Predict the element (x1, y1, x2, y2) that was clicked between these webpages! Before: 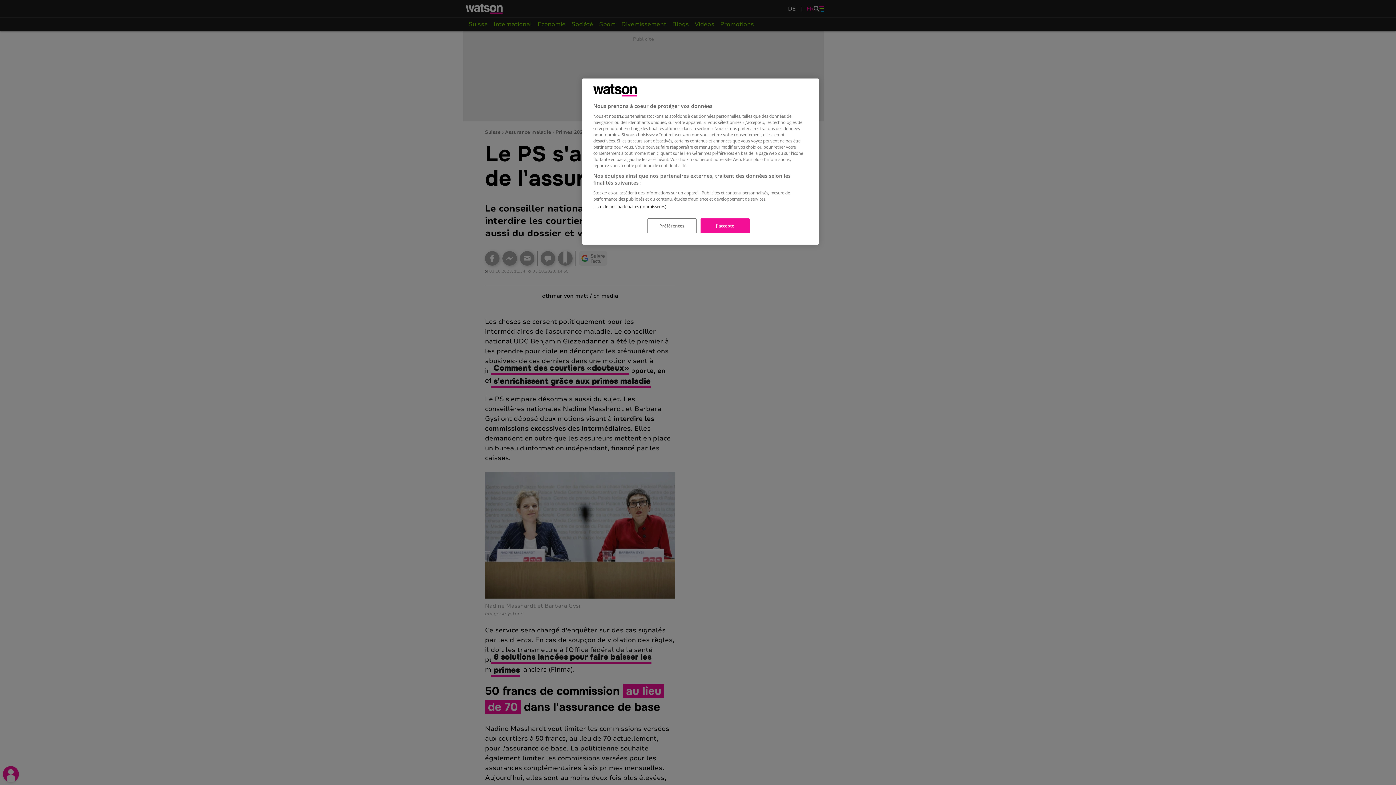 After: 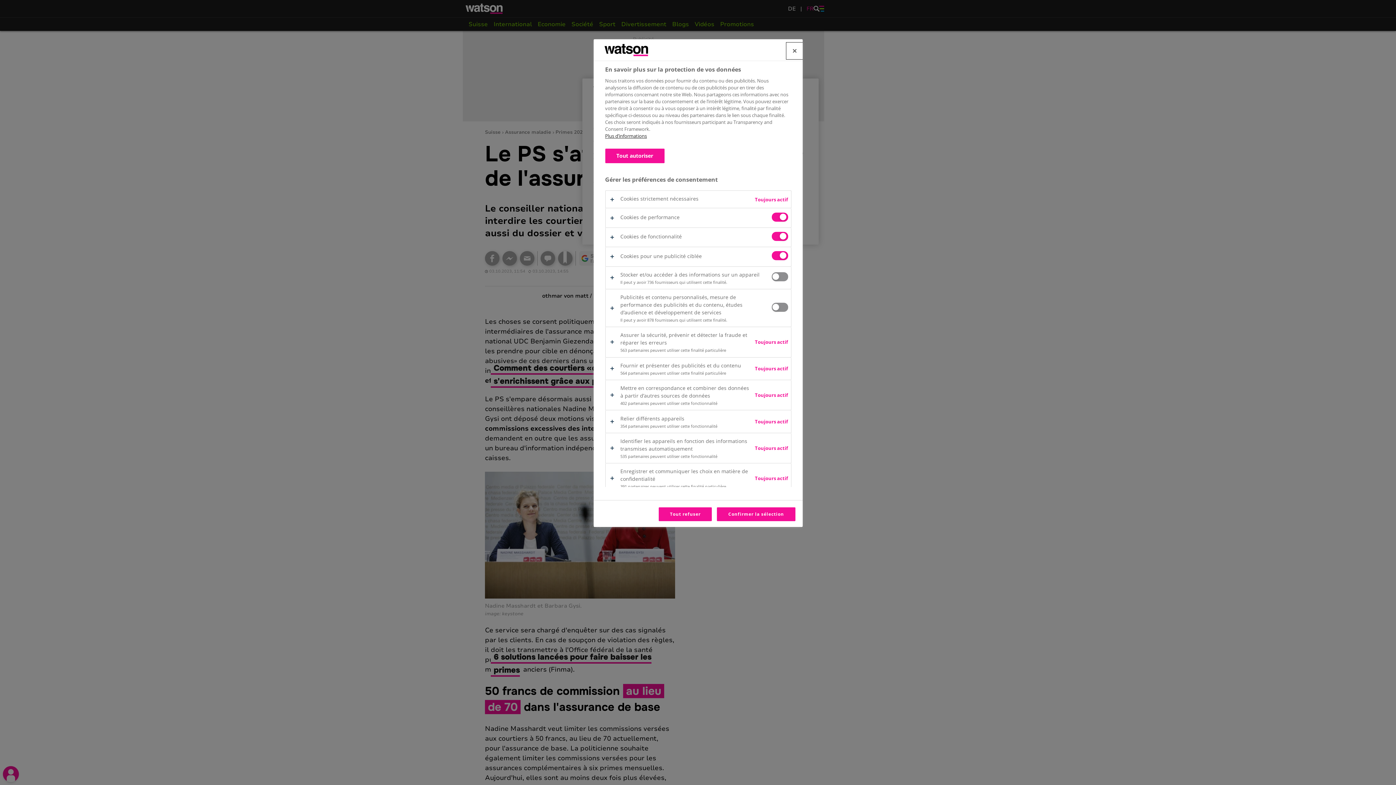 Action: label: Préférences bbox: (647, 218, 696, 233)